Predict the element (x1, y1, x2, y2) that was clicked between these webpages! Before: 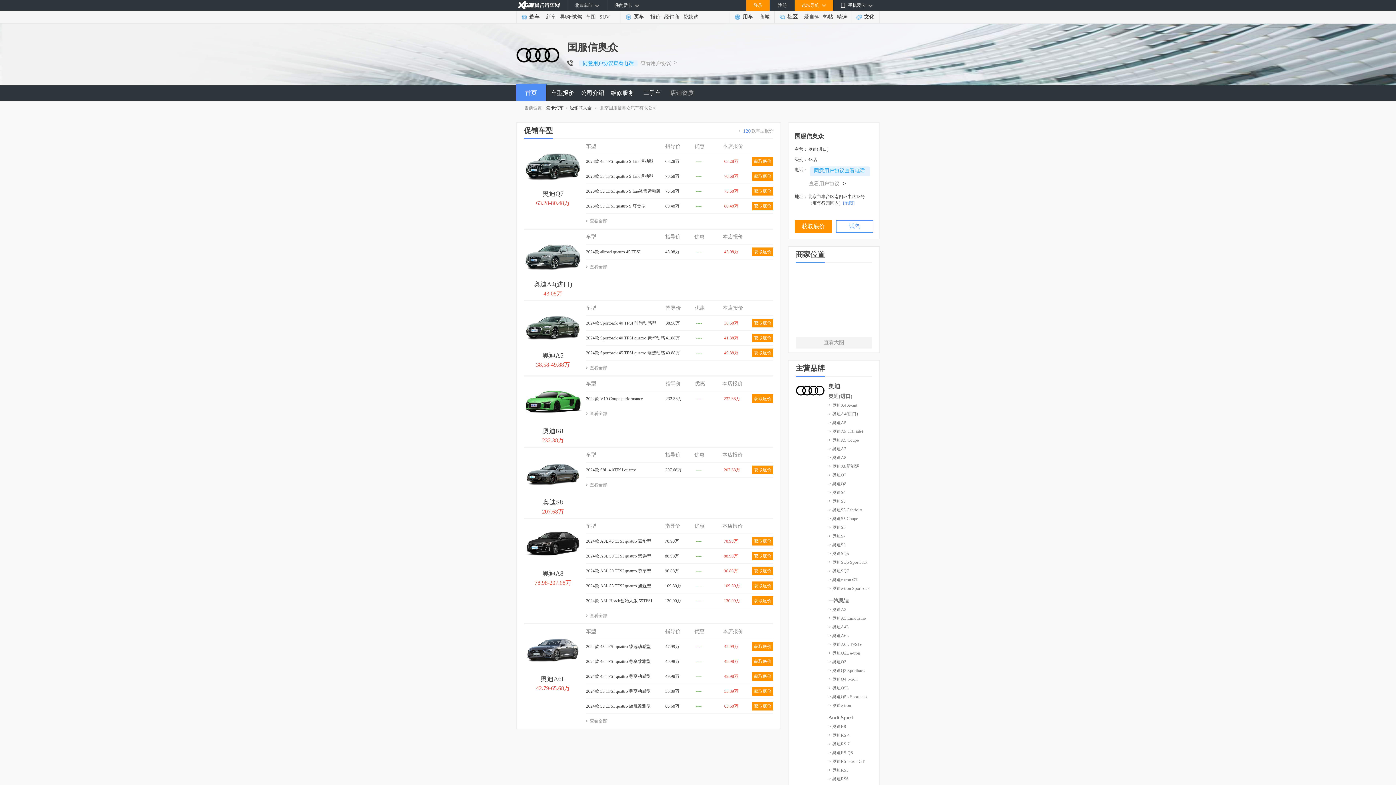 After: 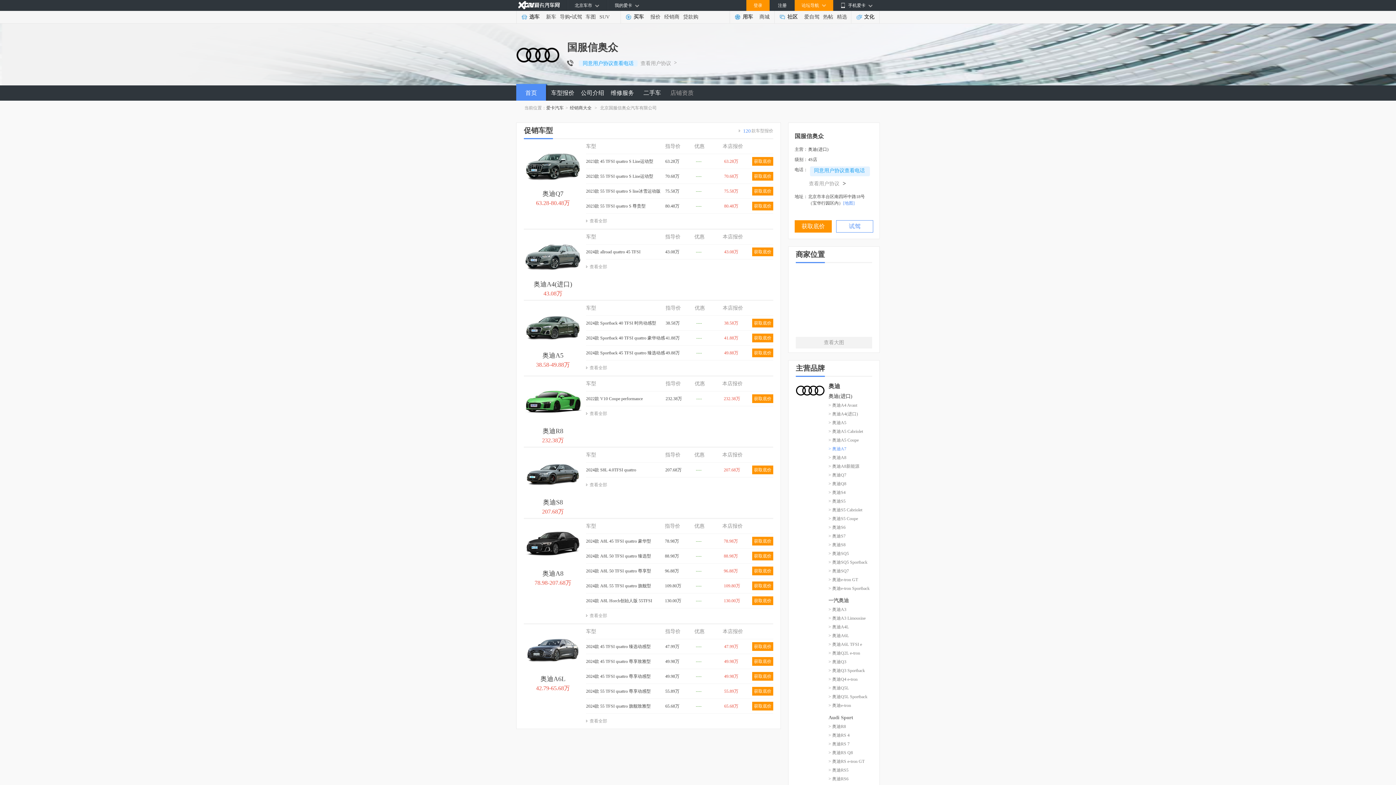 Action: label: > 奥迪A7 bbox: (828, 444, 846, 453)